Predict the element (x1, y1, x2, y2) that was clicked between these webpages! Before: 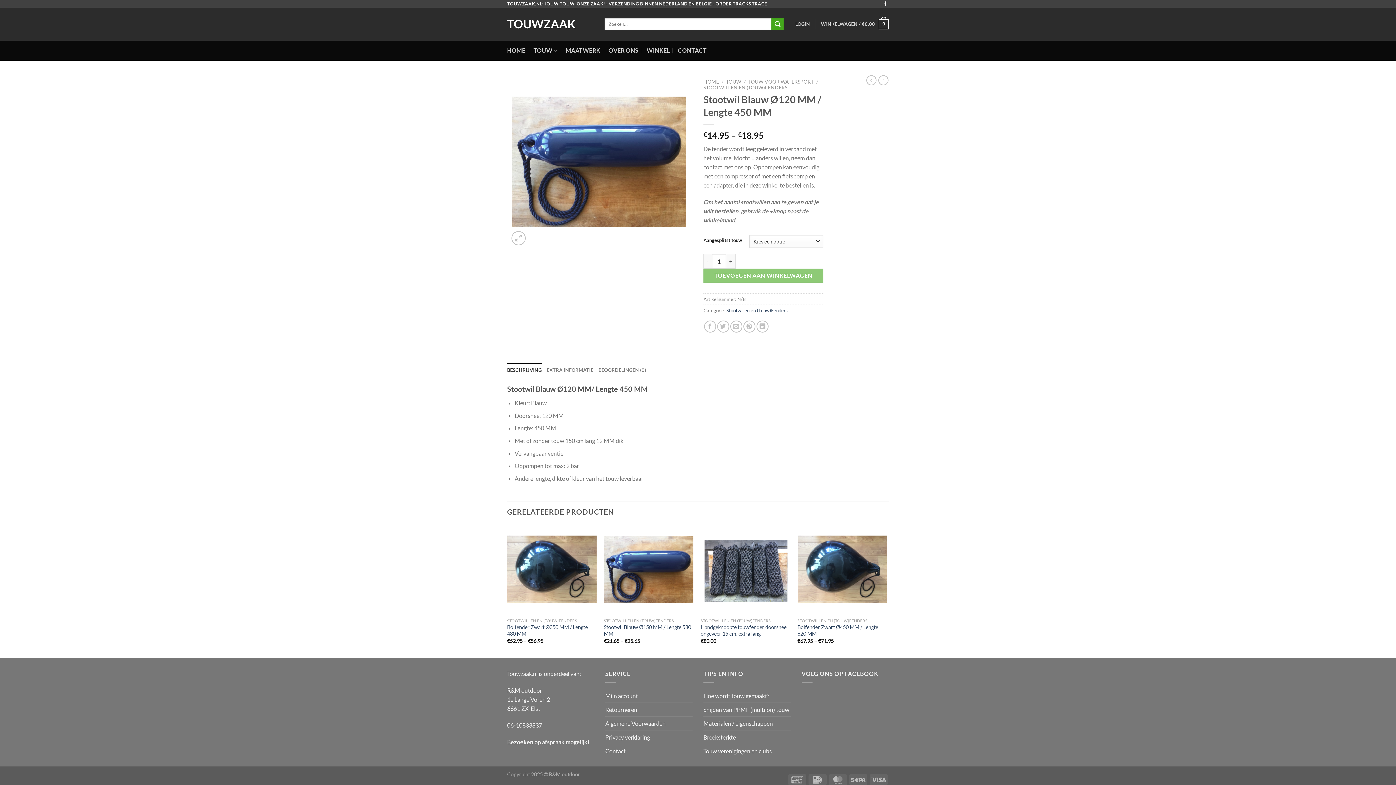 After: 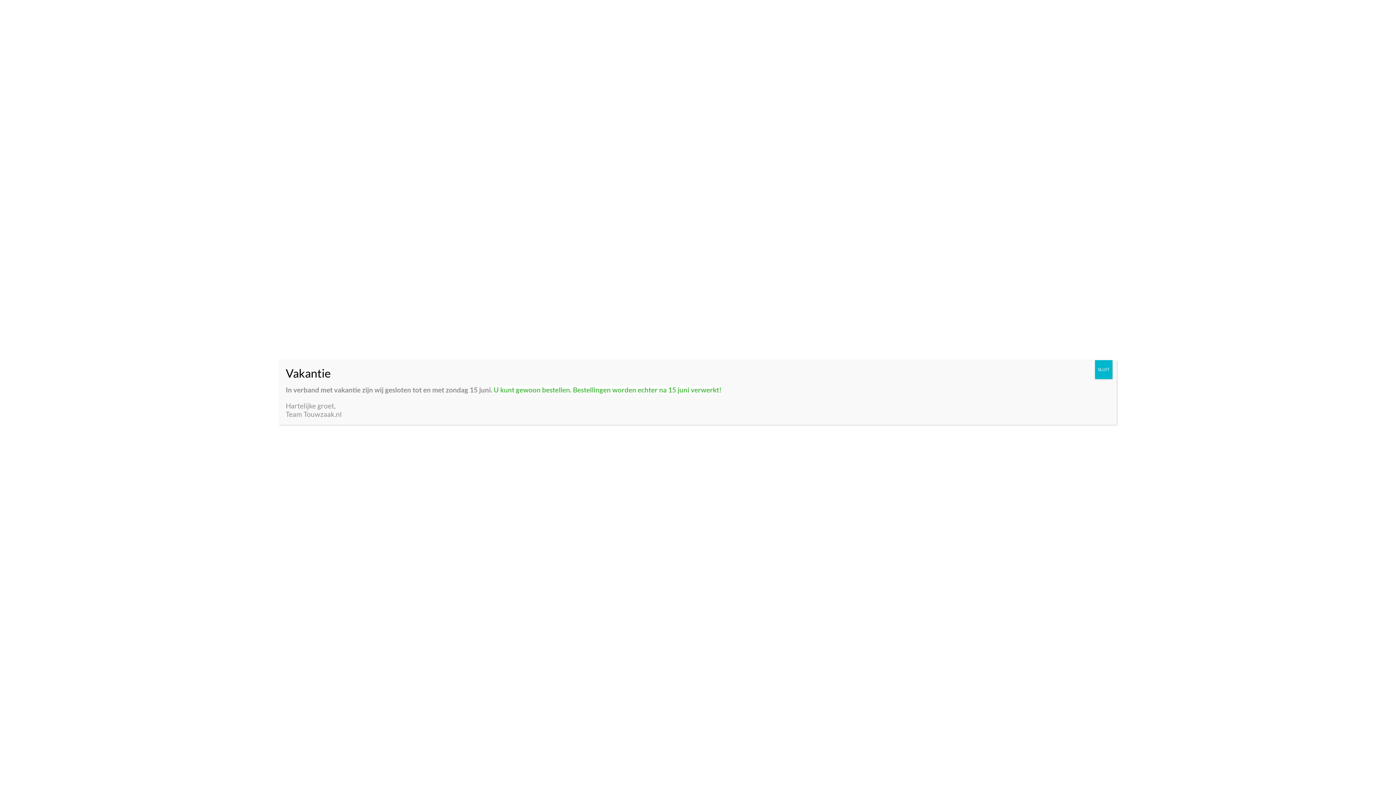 Action: bbox: (703, 78, 719, 84) label: HOME